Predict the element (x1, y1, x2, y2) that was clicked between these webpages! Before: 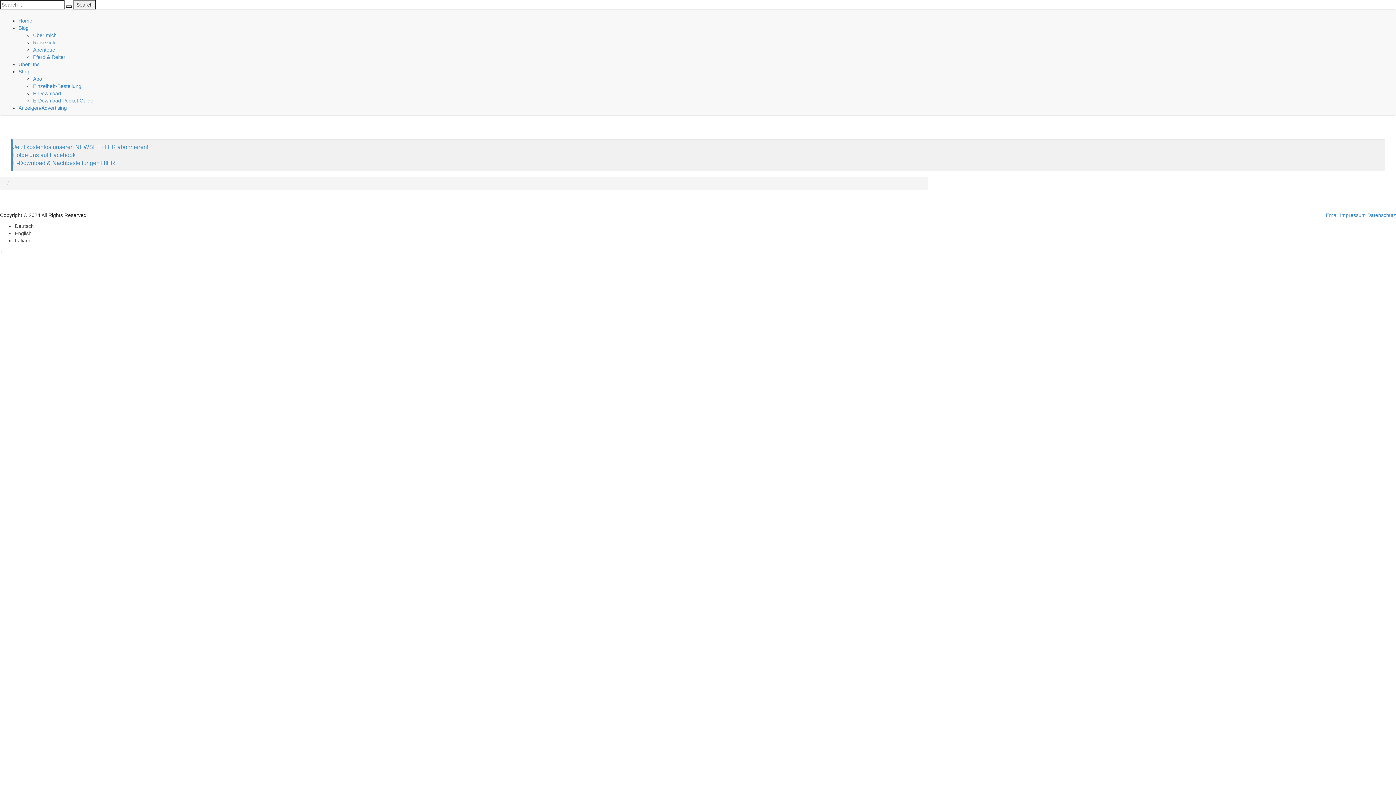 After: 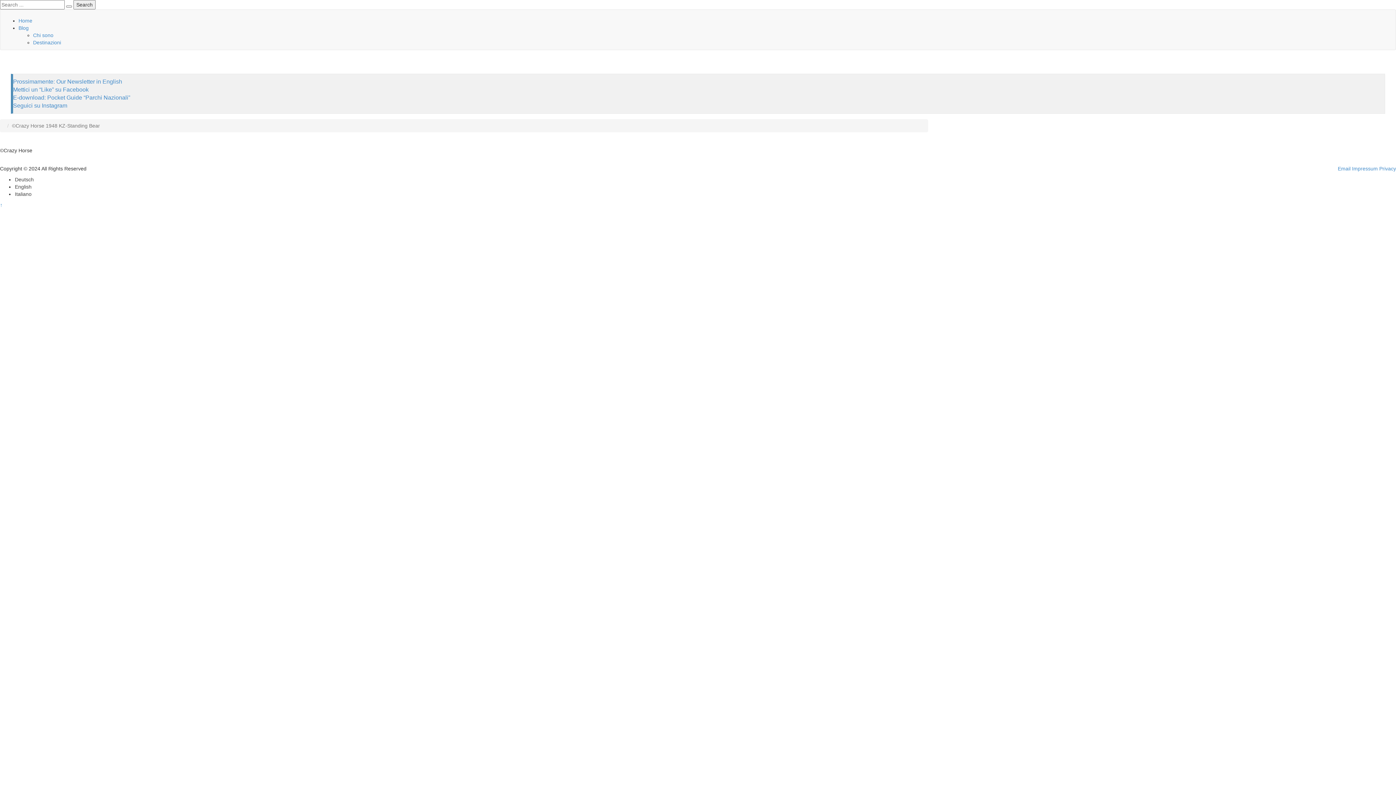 Action: bbox: (14, 237, 31, 243) label: Italiano